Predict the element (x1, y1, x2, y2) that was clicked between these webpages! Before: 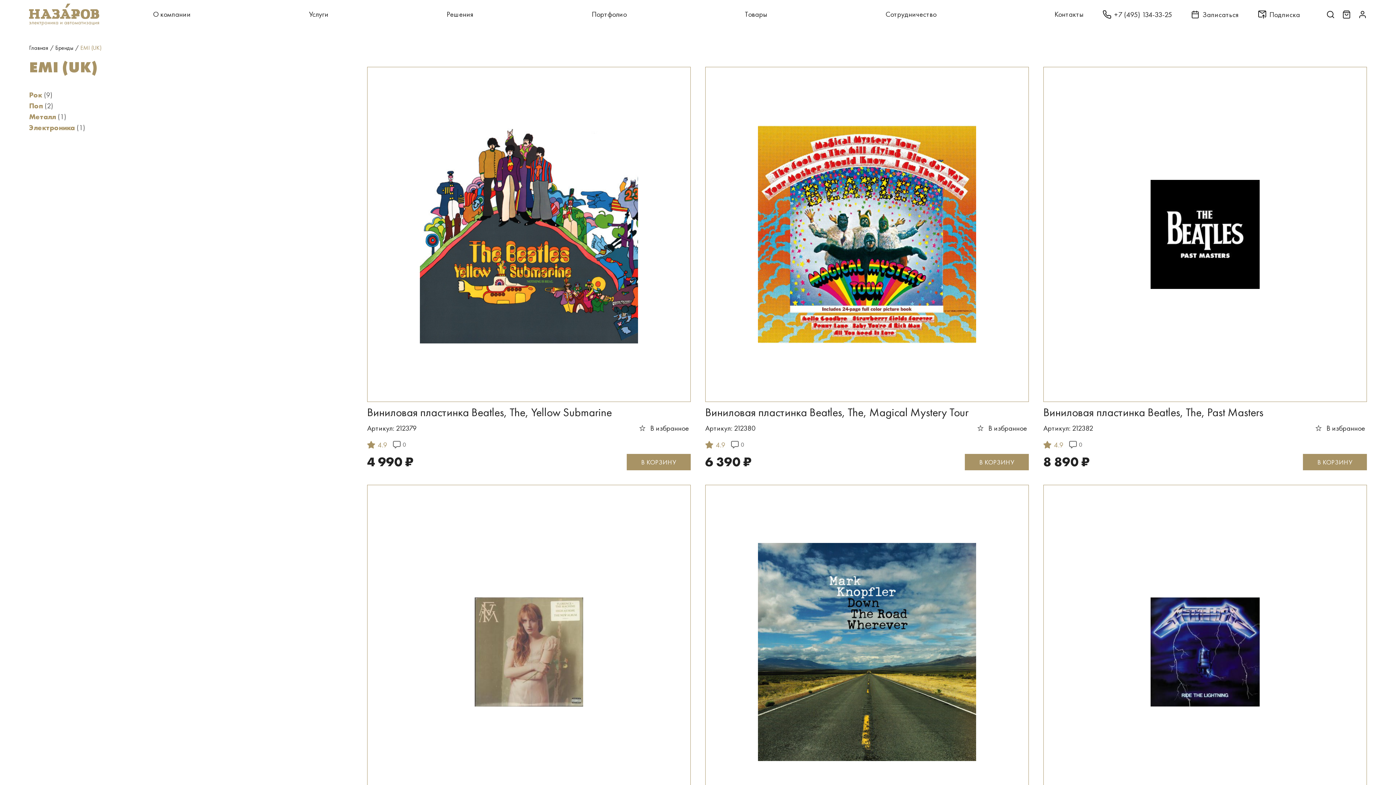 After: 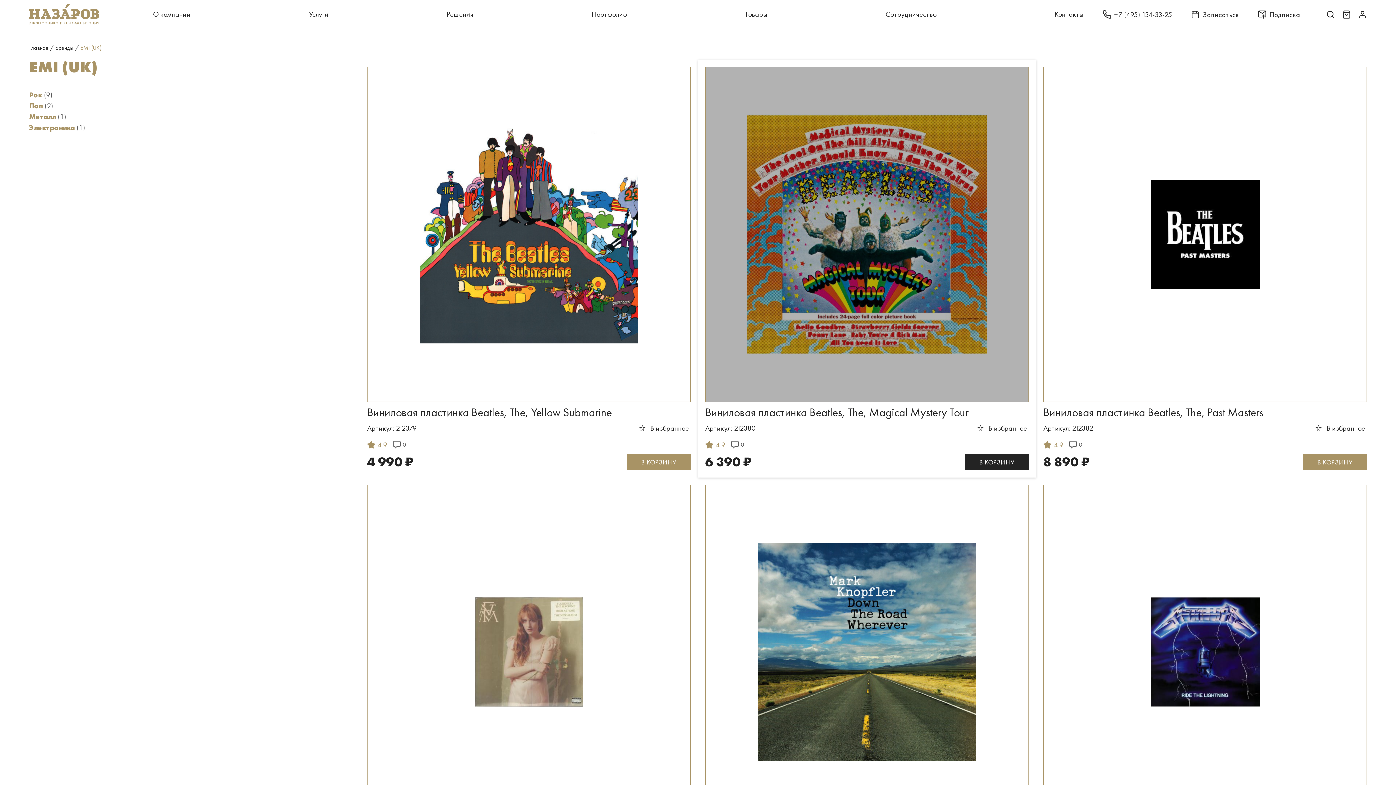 Action: bbox: (965, 454, 1029, 470) label: В КОРЗИНУ